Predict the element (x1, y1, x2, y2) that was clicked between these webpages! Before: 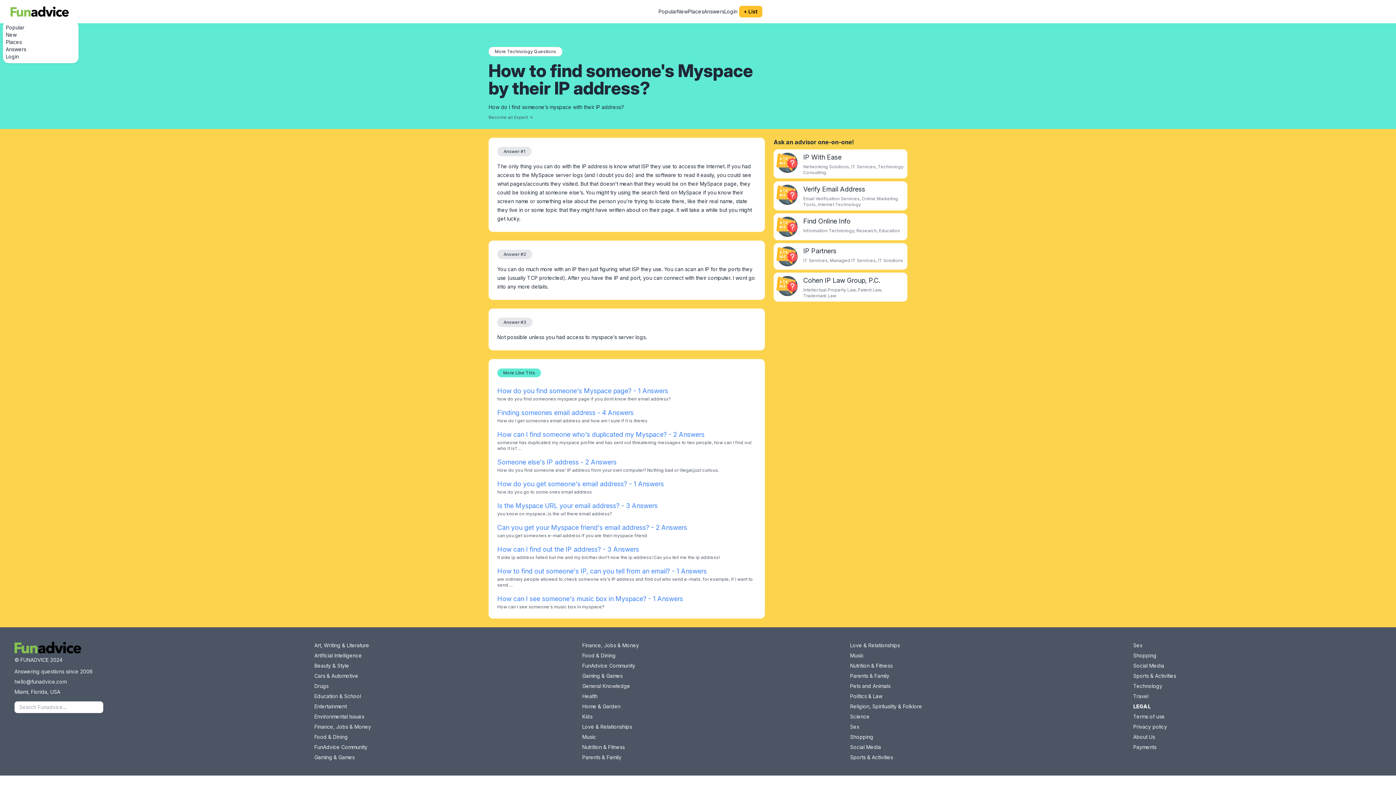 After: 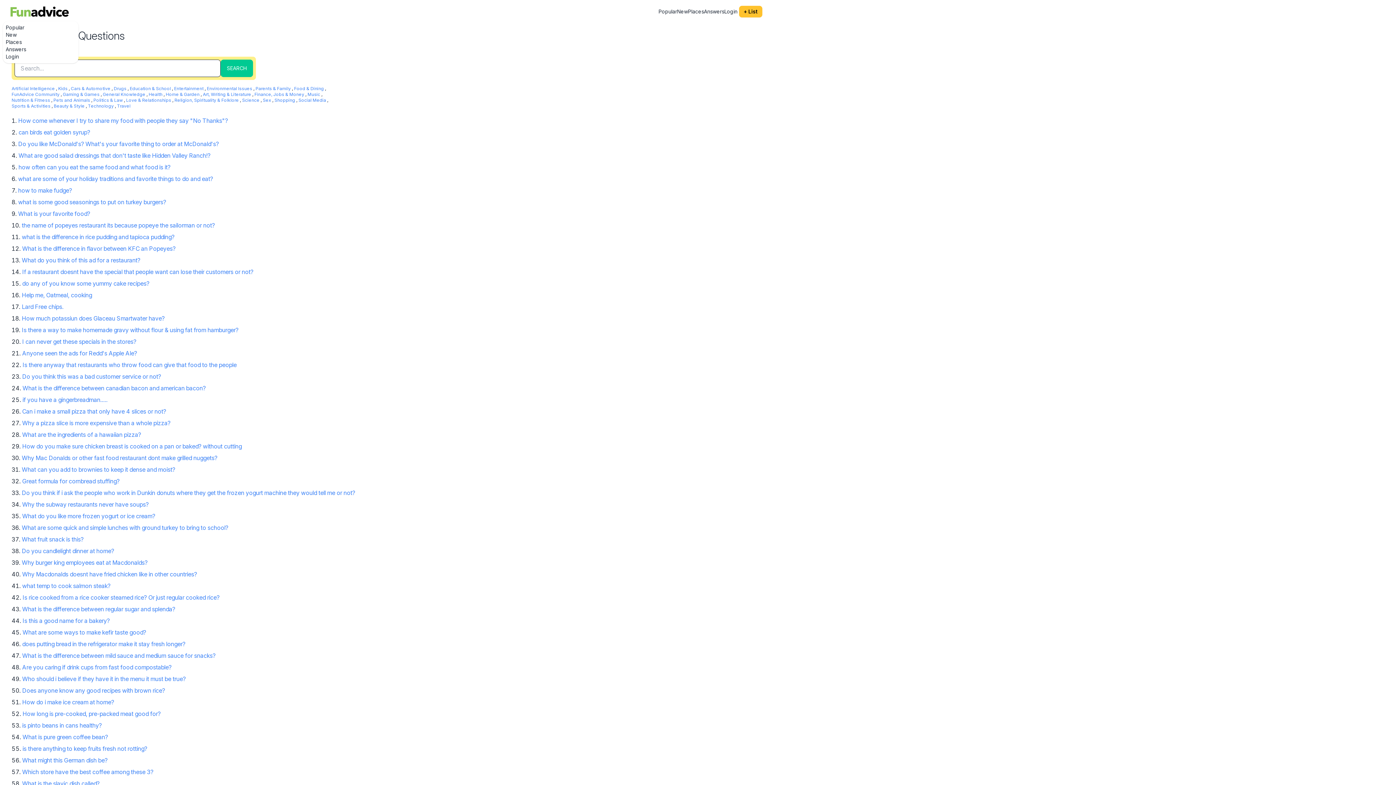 Action: label: Food & Dining bbox: (314, 733, 347, 741)